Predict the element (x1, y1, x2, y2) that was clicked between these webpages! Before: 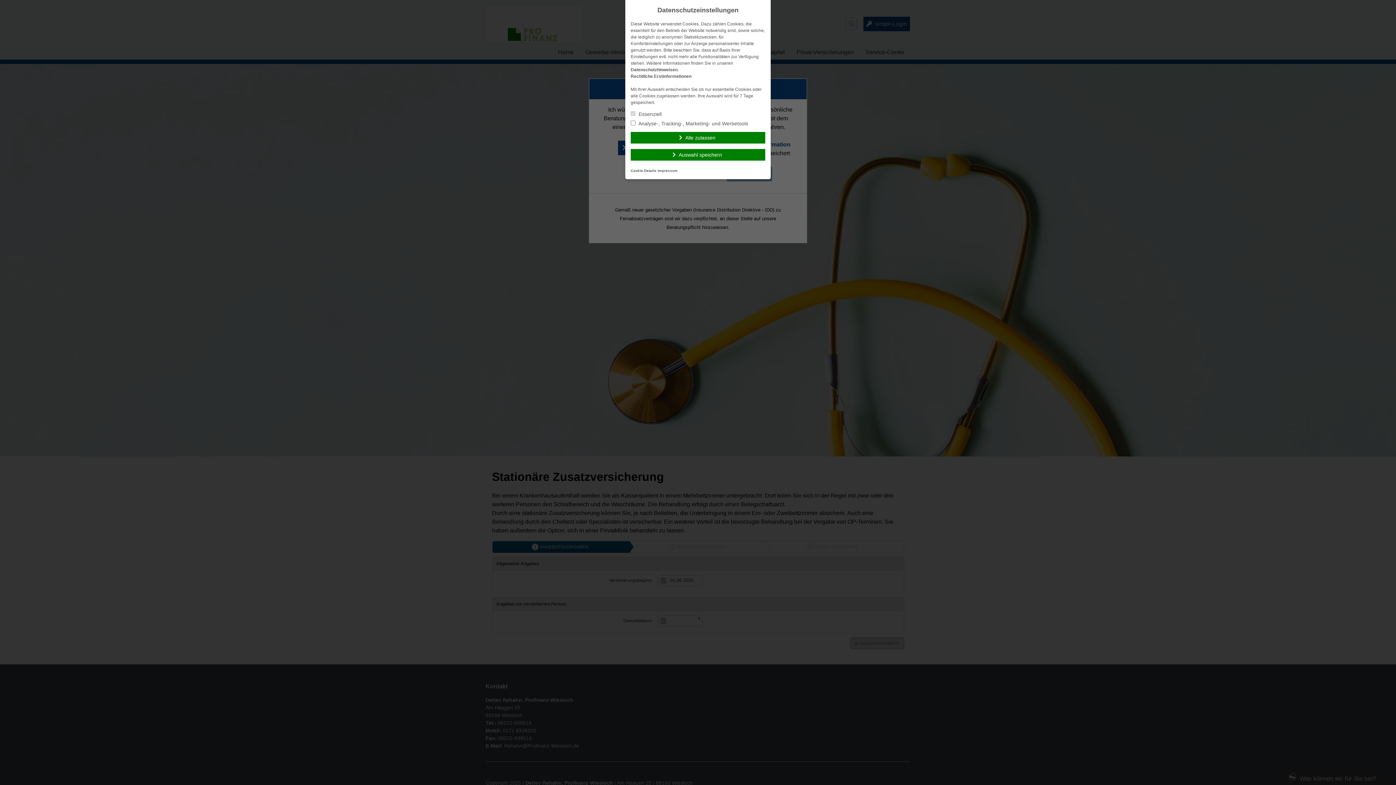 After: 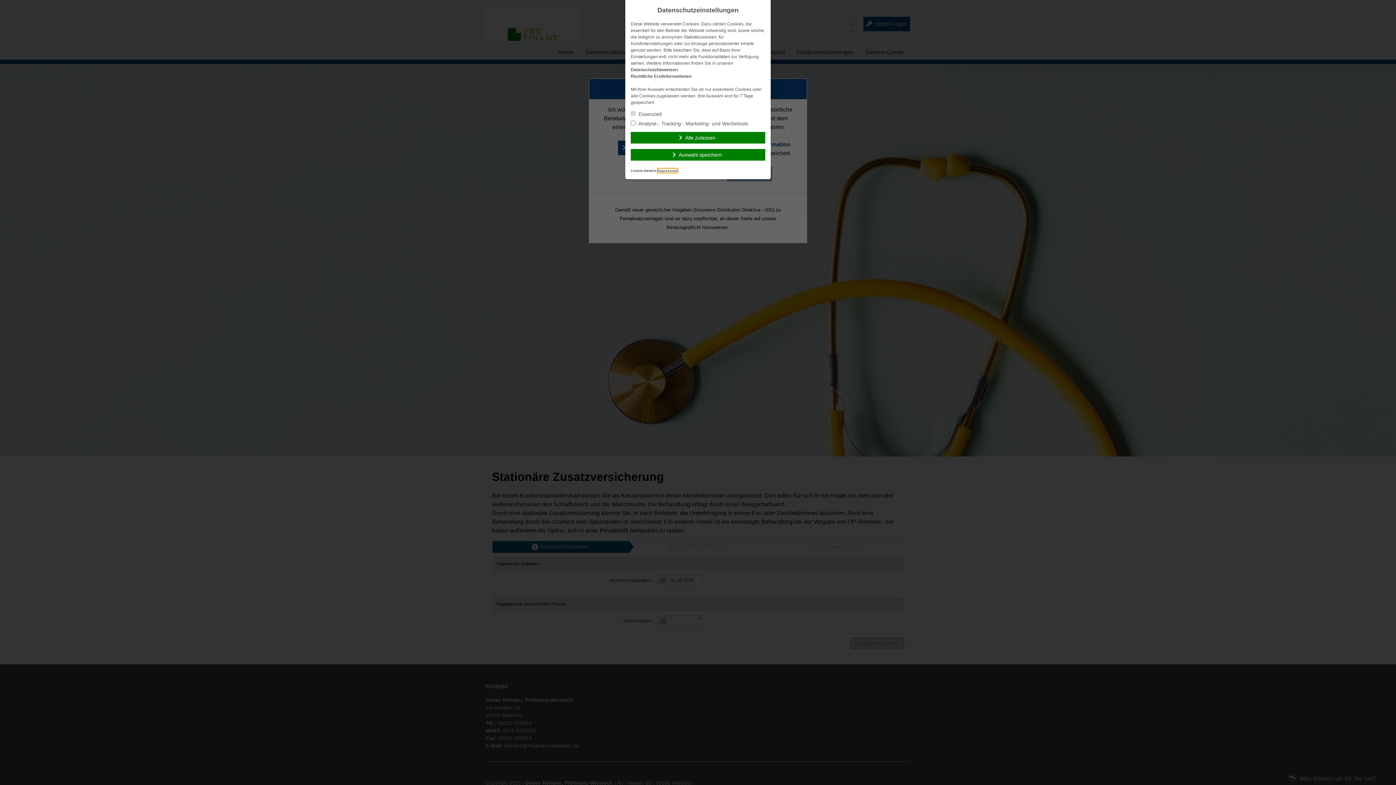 Action: bbox: (657, 168, 677, 172) label: Impressum